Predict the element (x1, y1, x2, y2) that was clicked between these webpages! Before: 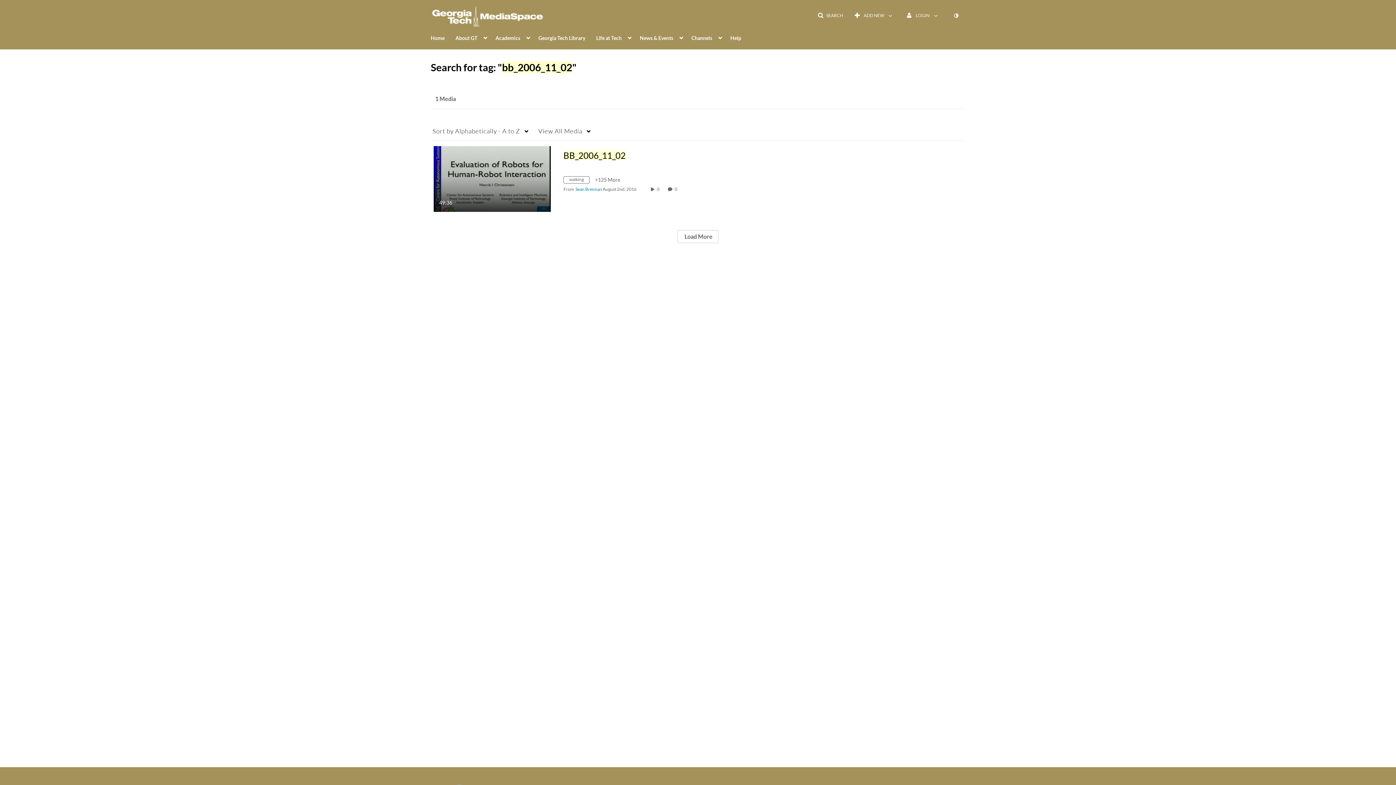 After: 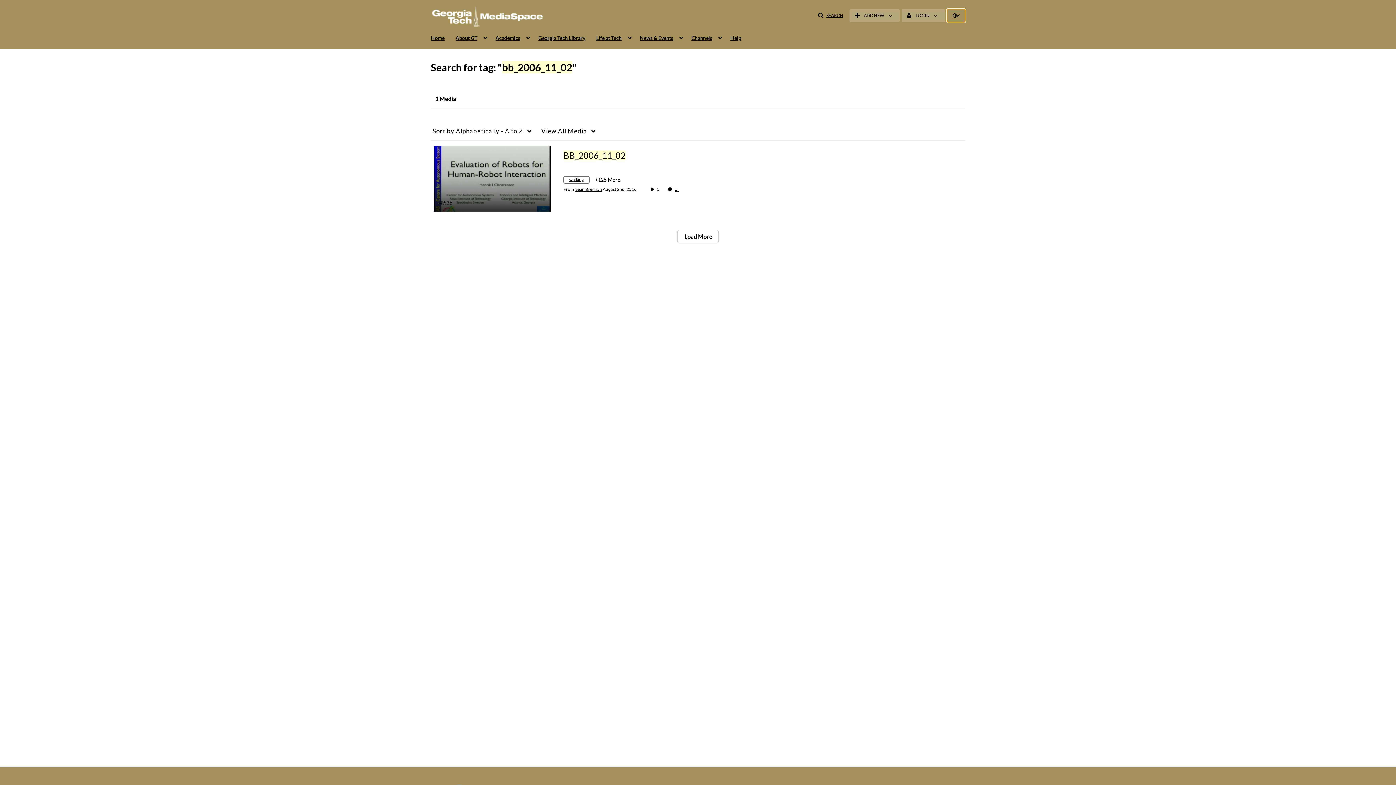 Action: label: toggle contrast mode bbox: (947, 9, 965, 22)